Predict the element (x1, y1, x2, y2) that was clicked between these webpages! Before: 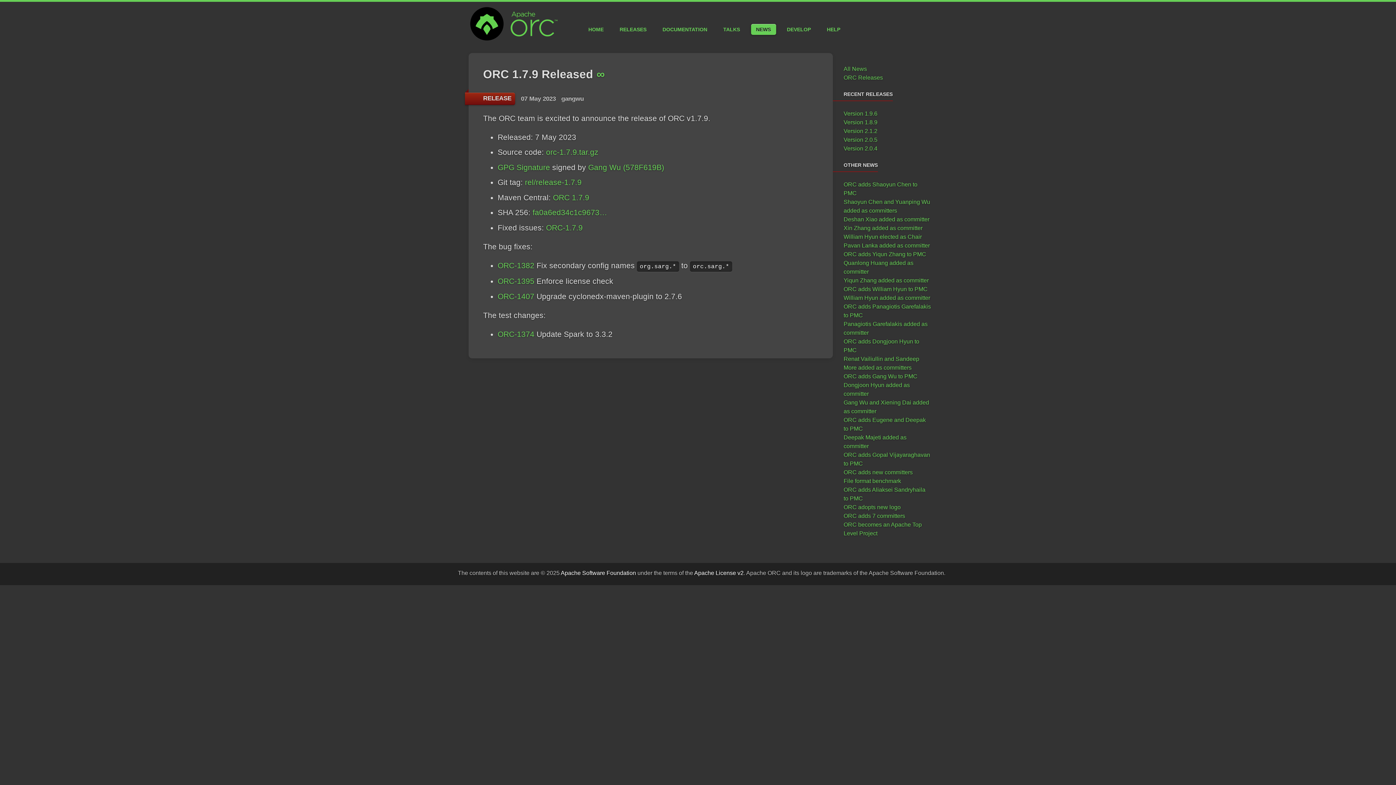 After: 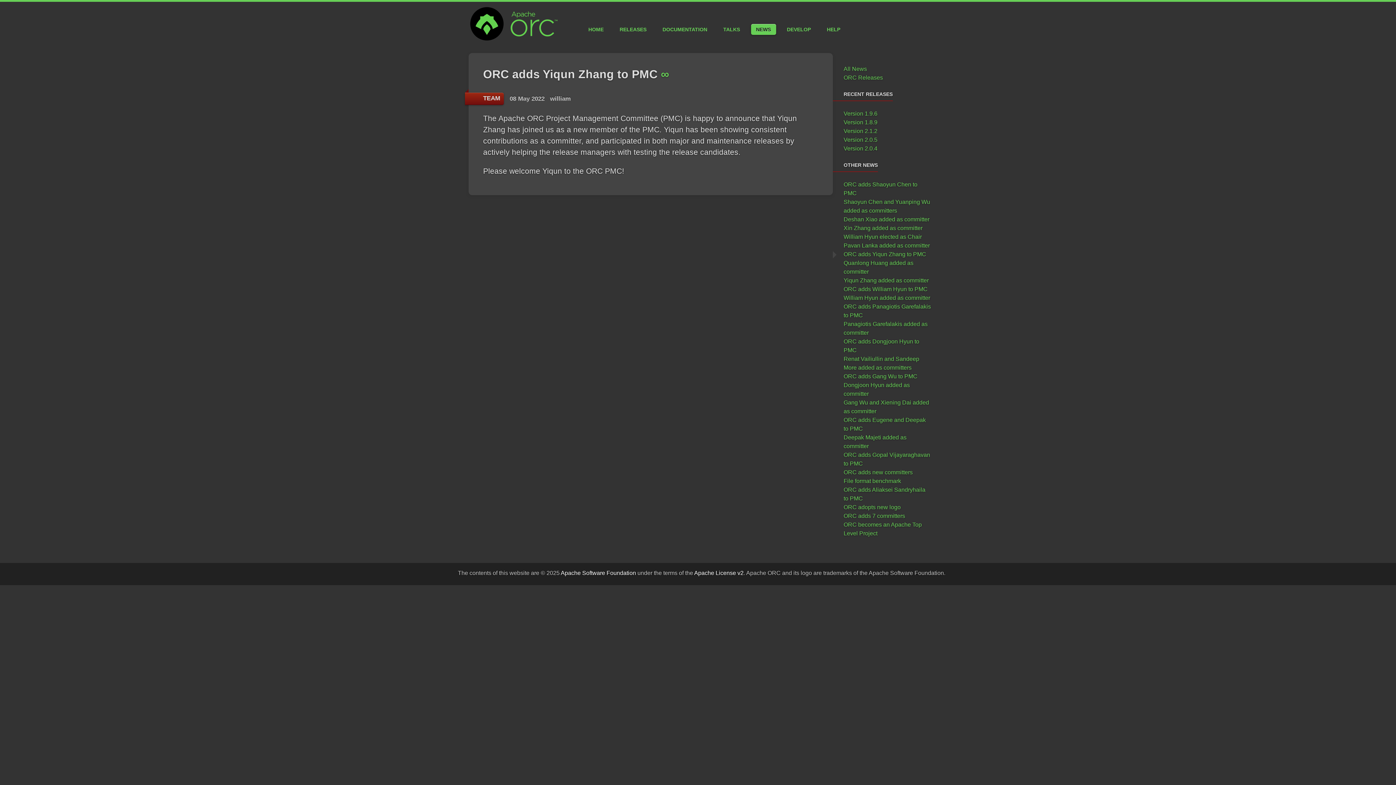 Action: bbox: (843, 251, 926, 257) label: ORC adds Yiqun Zhang to PMC